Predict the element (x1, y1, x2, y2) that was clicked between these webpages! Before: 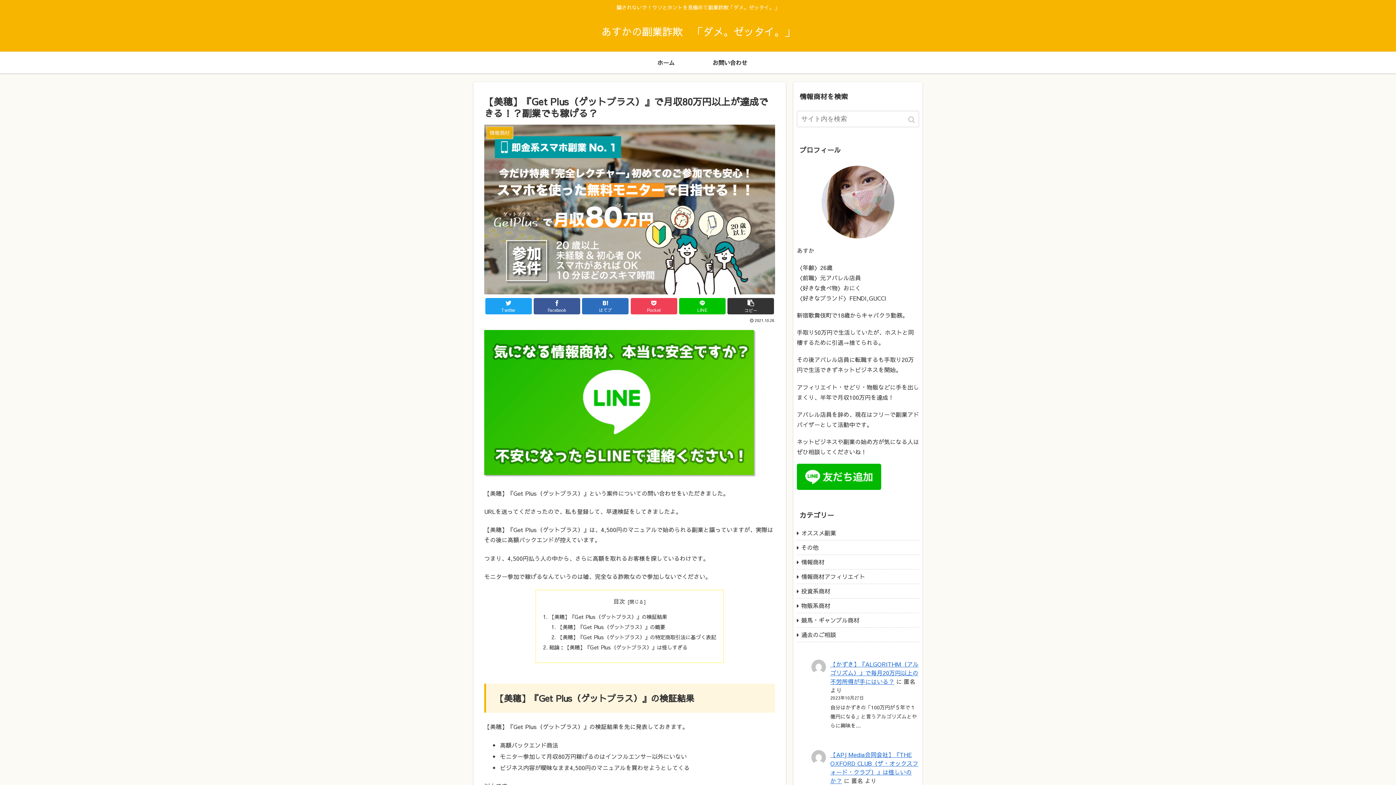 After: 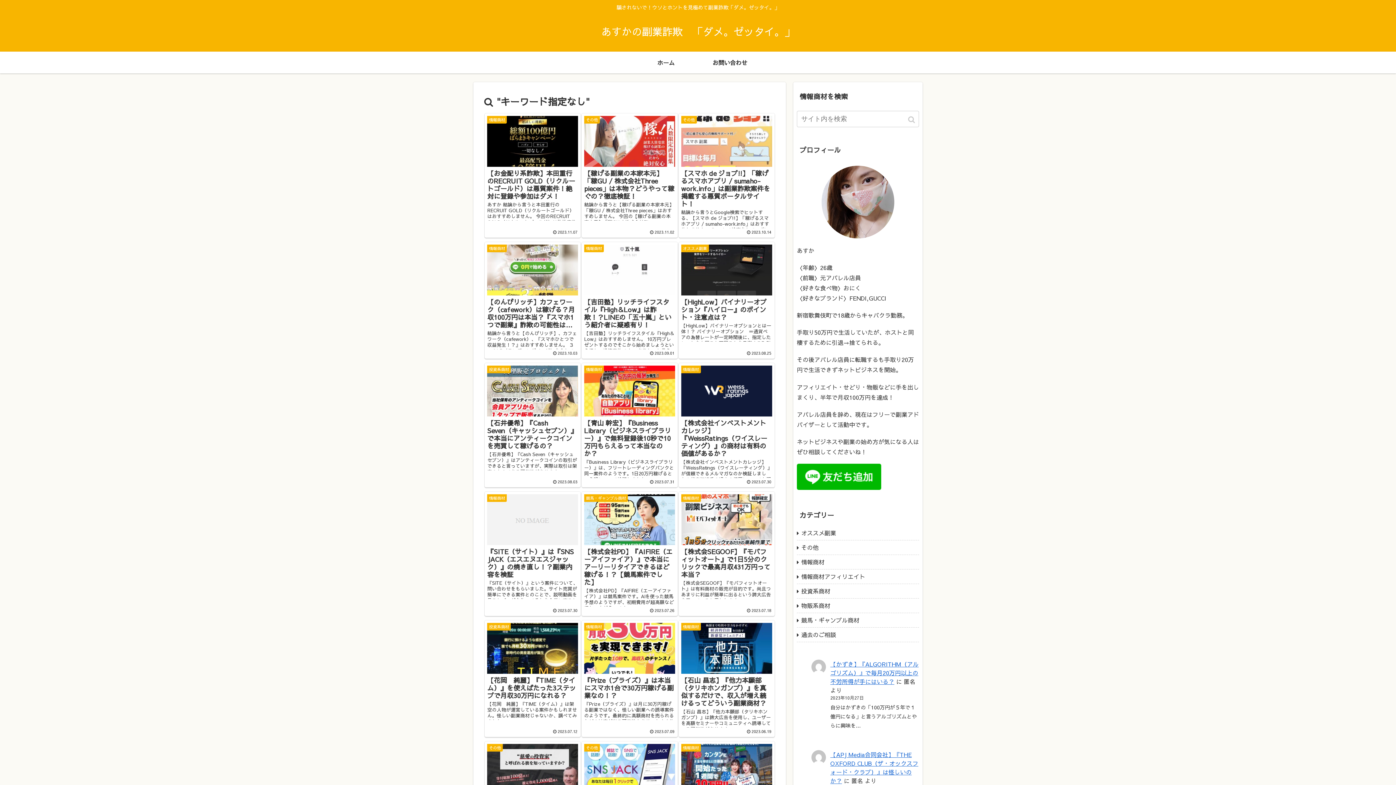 Action: label: button bbox: (905, 111, 919, 128)